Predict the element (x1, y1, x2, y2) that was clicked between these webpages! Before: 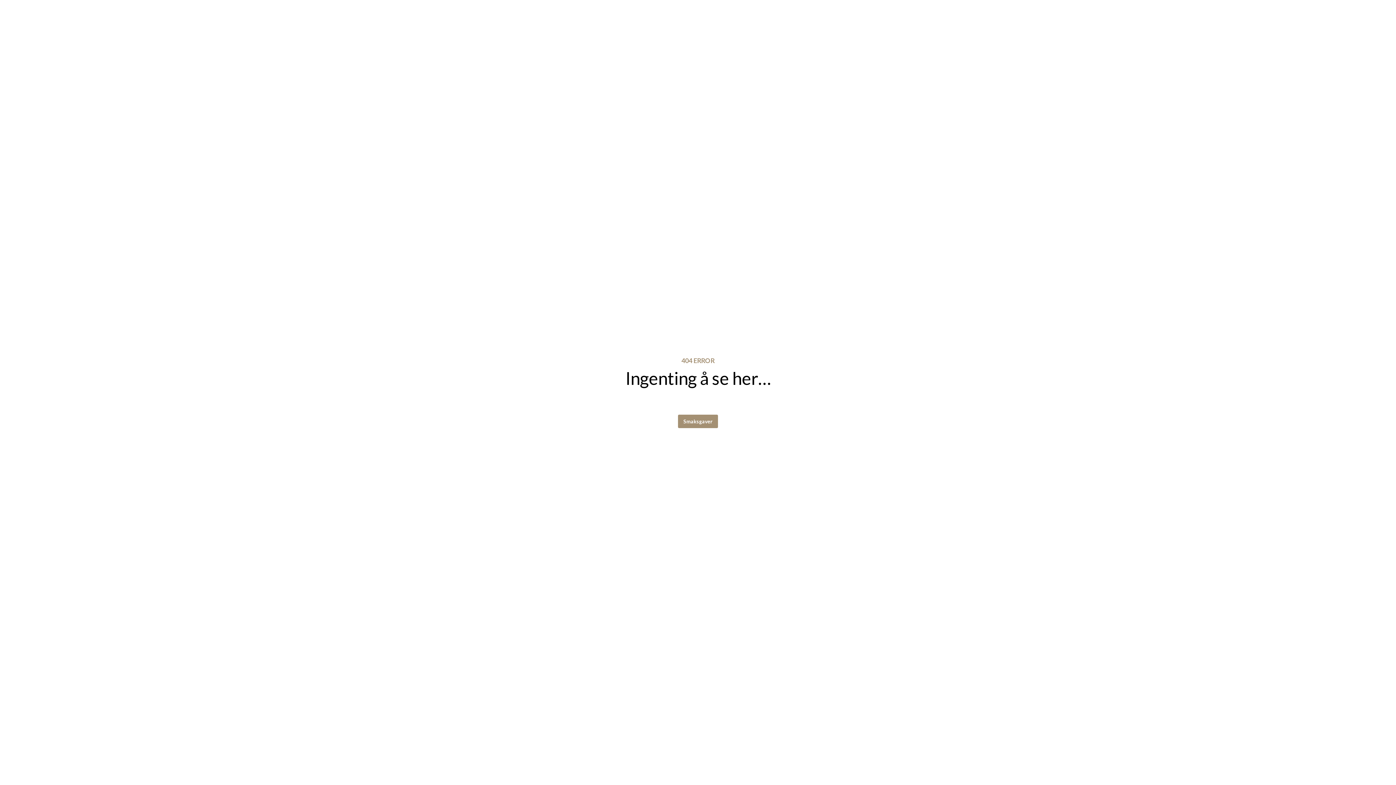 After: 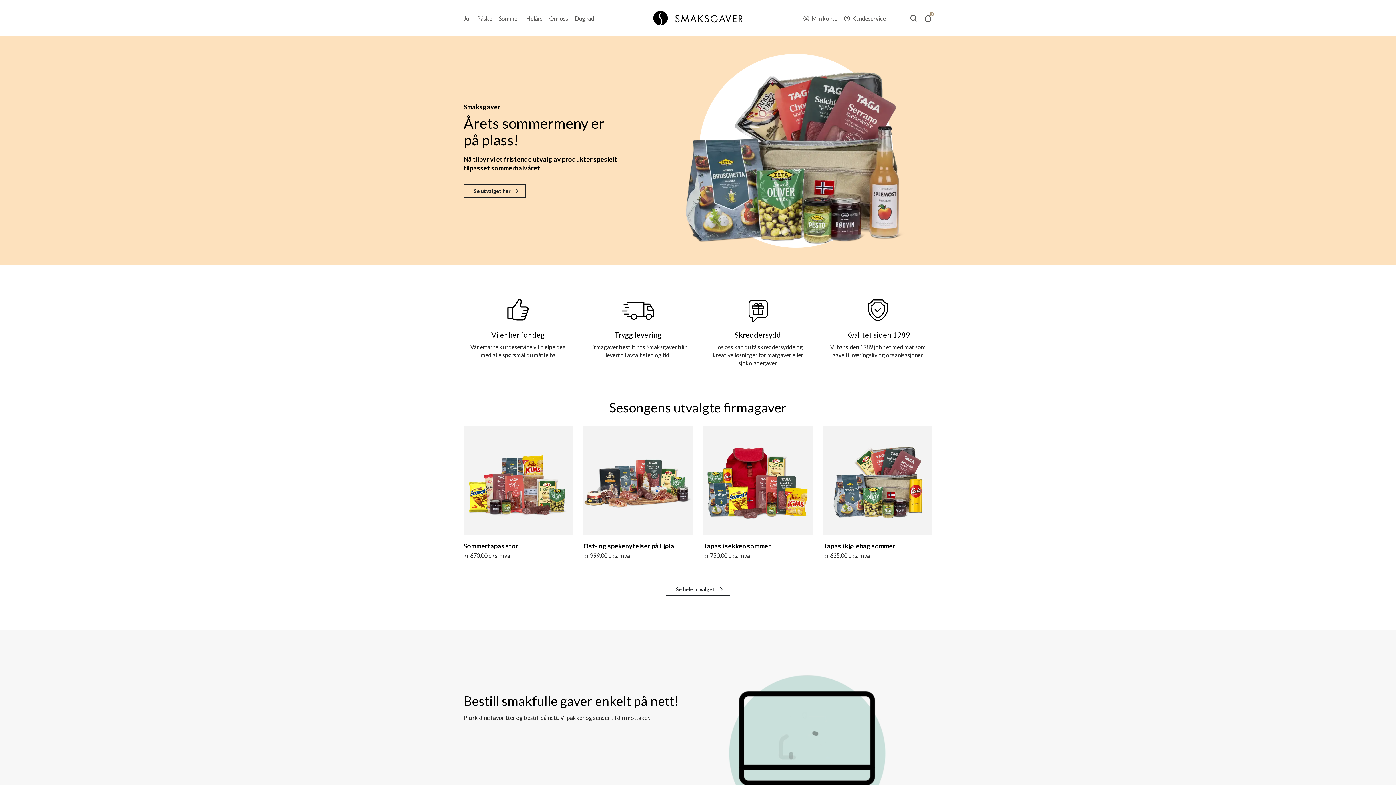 Action: bbox: (678, 414, 718, 428) label: Smaksgaver